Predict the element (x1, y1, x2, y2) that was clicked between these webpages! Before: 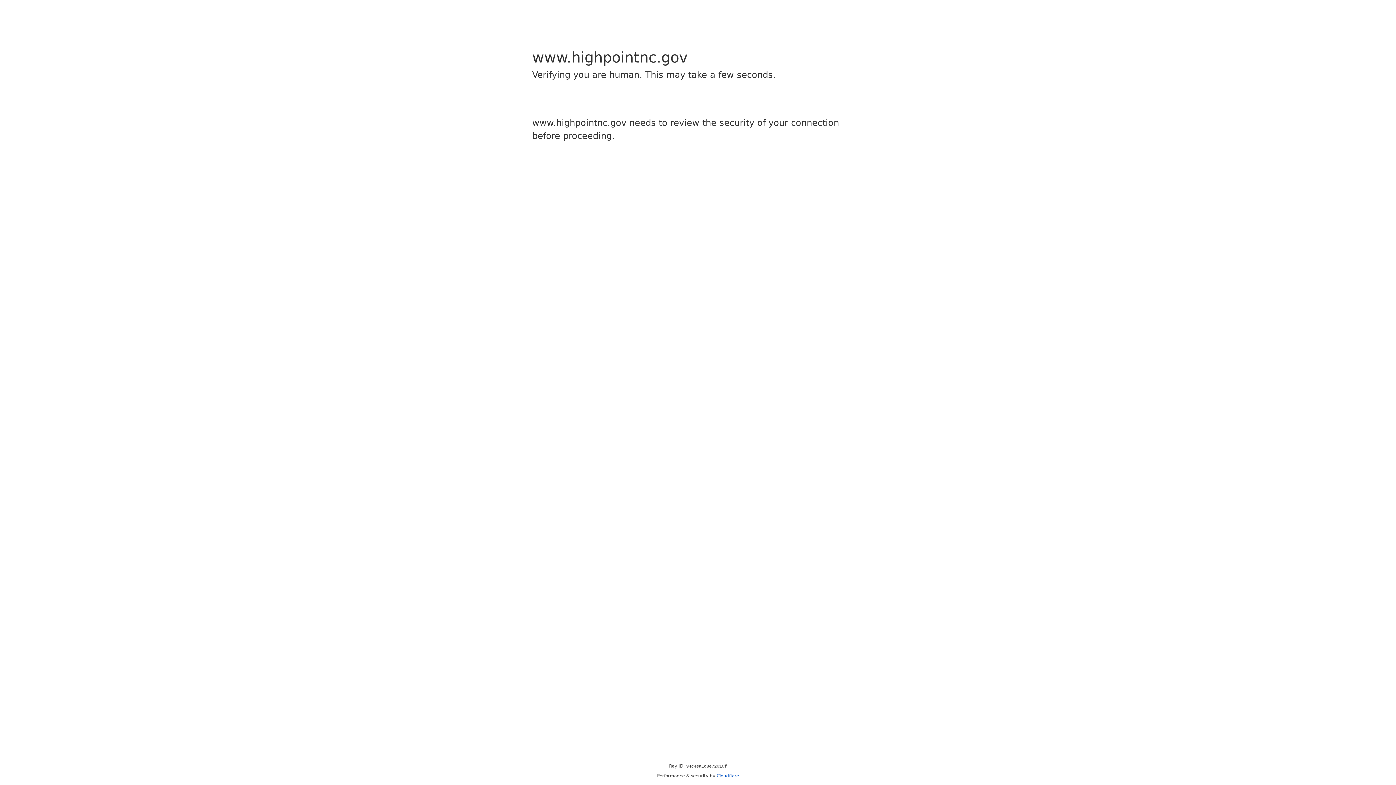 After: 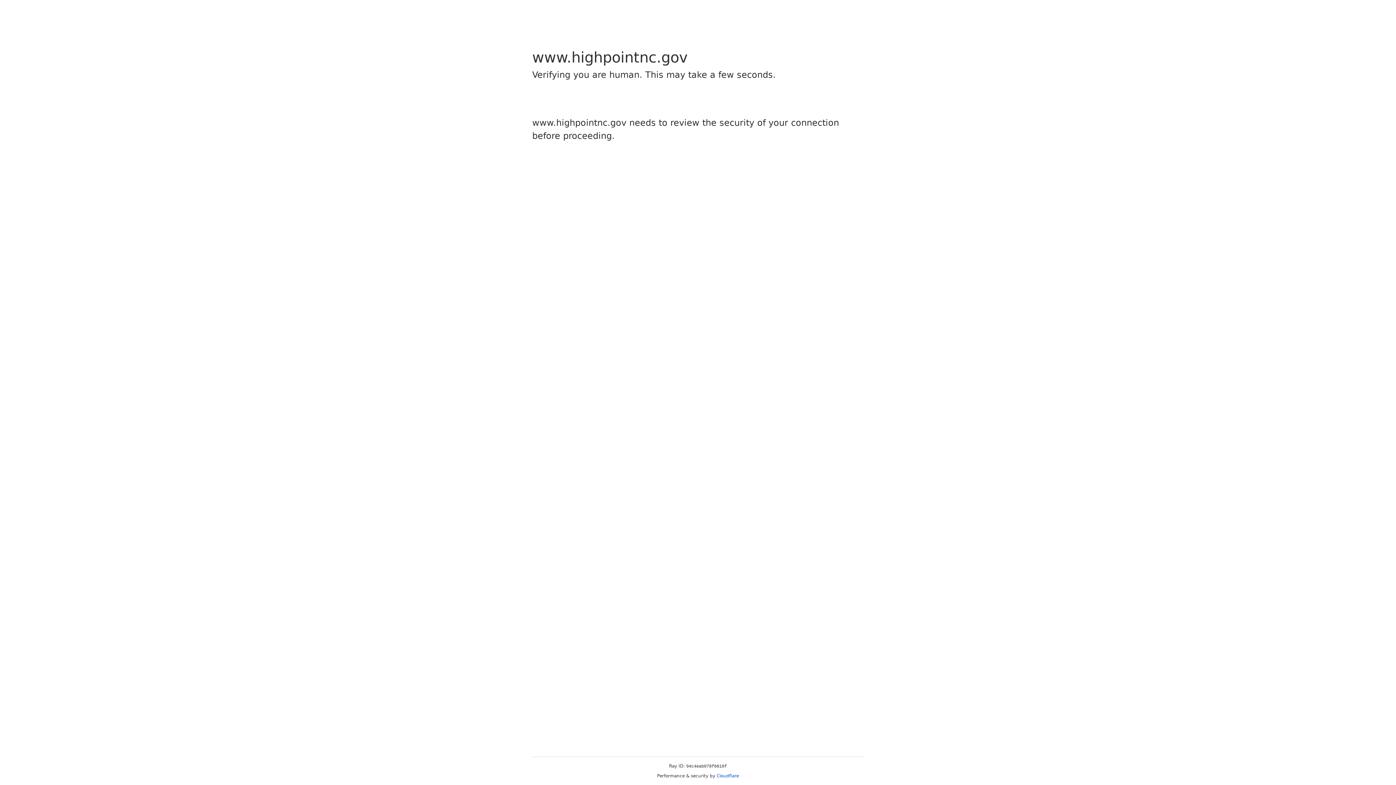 Action: label: Cloudflare bbox: (716, 773, 739, 778)